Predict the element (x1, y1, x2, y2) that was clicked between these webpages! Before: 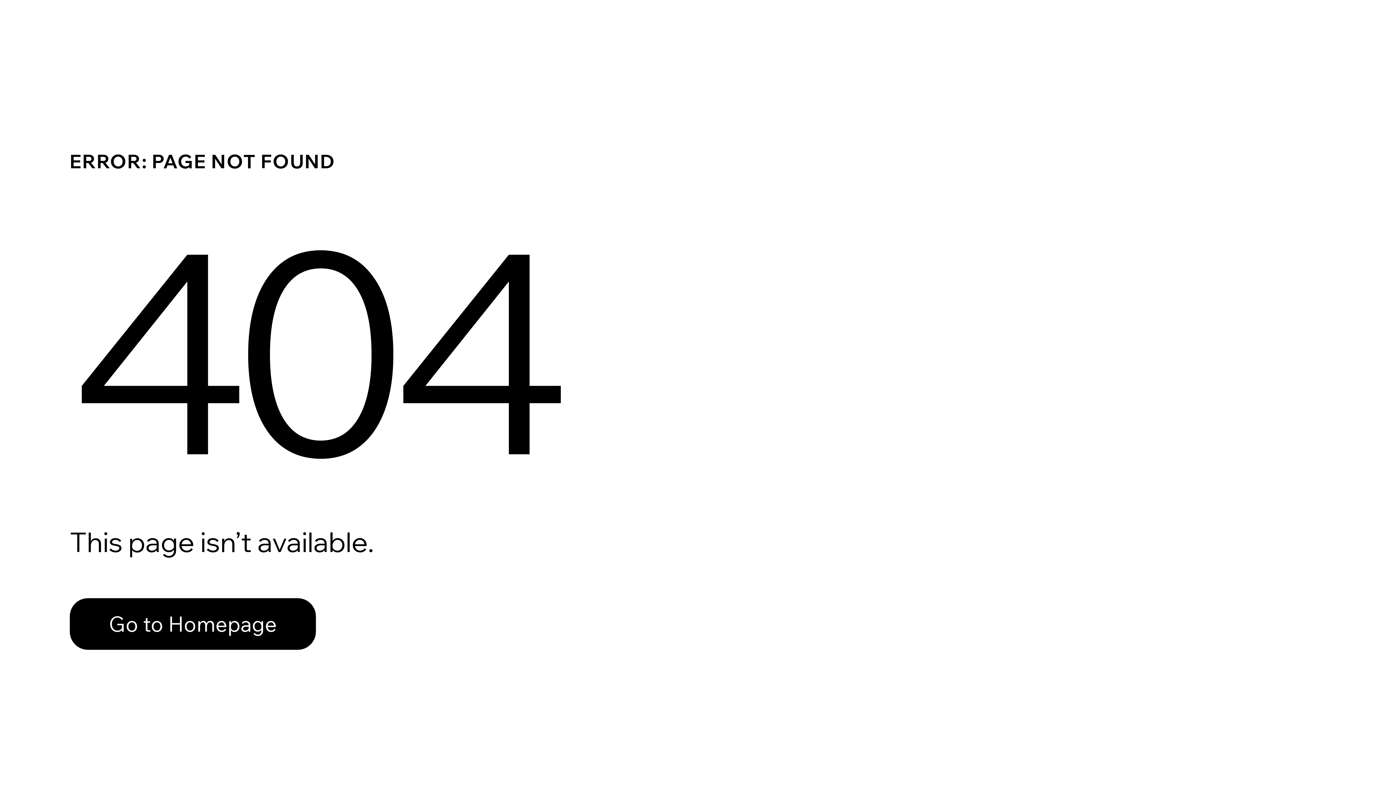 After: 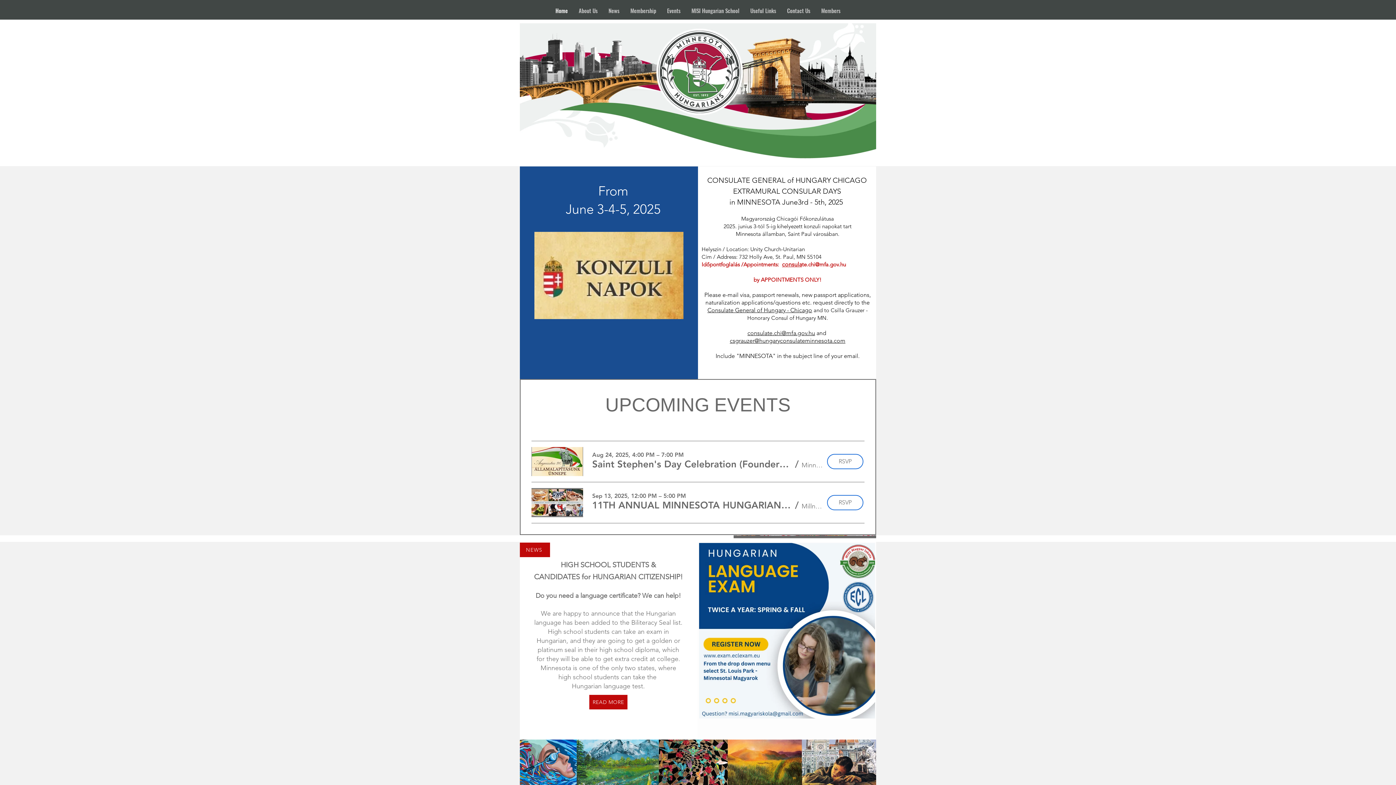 Action: bbox: (69, 598, 316, 650) label: Go to Homepage